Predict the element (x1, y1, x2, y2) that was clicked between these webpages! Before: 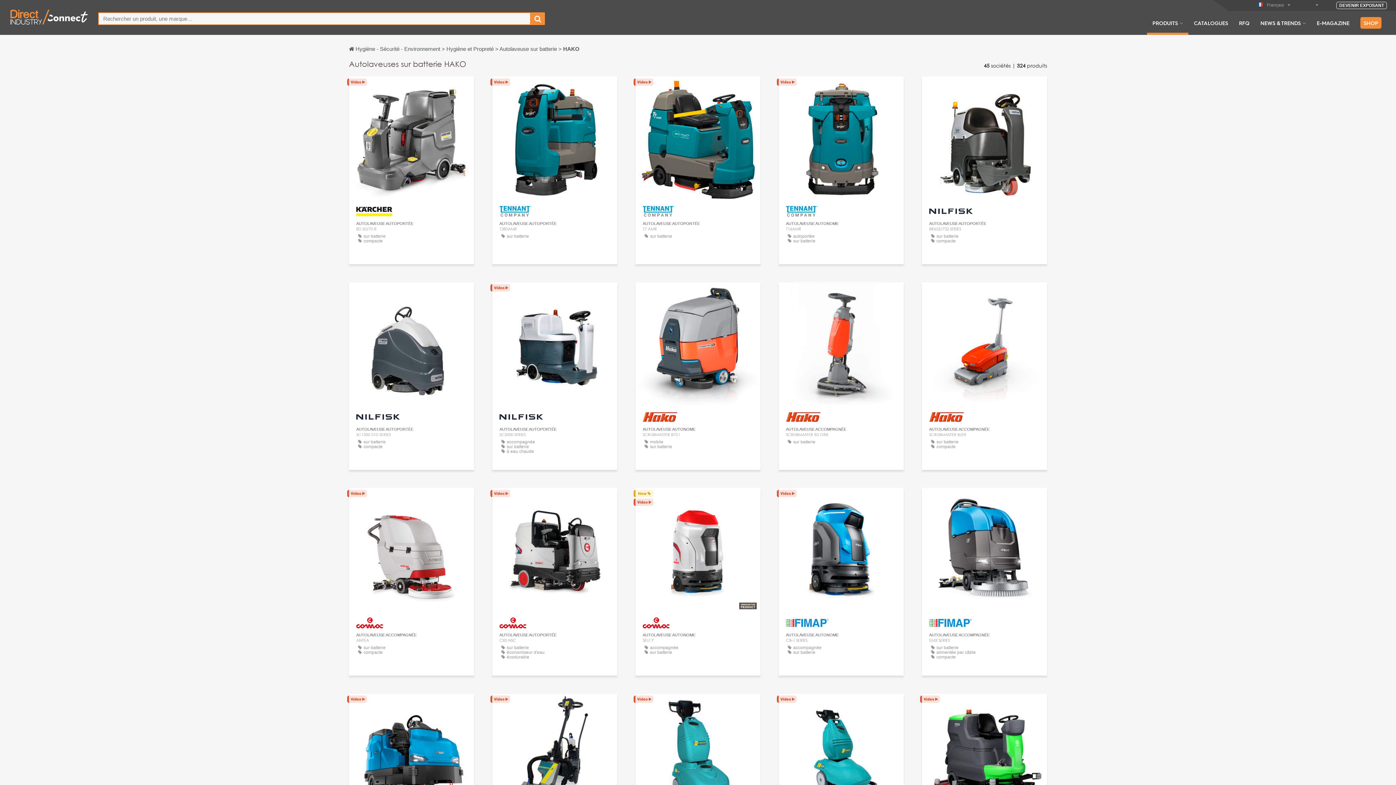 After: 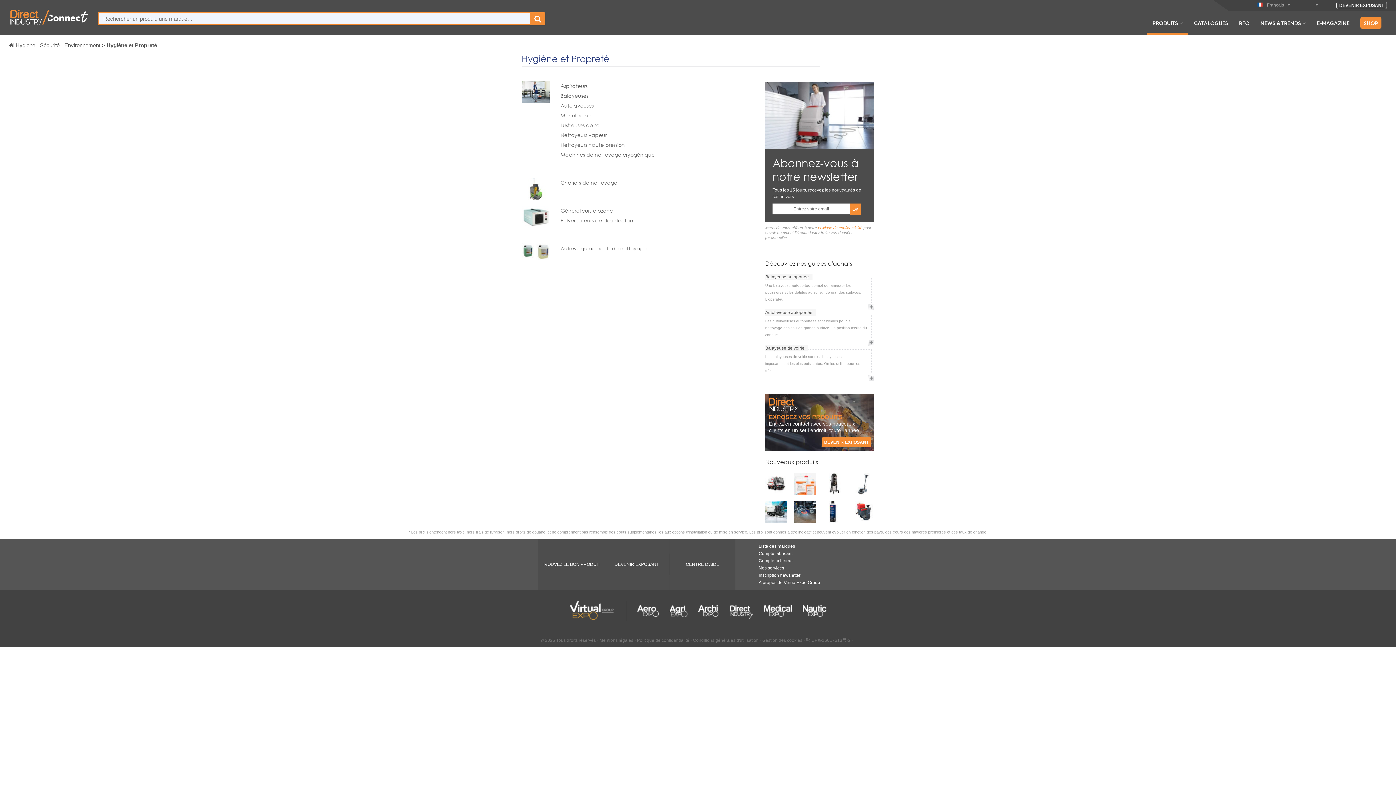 Action: bbox: (446, 45, 495, 52) label: Hygiène et Propreté 